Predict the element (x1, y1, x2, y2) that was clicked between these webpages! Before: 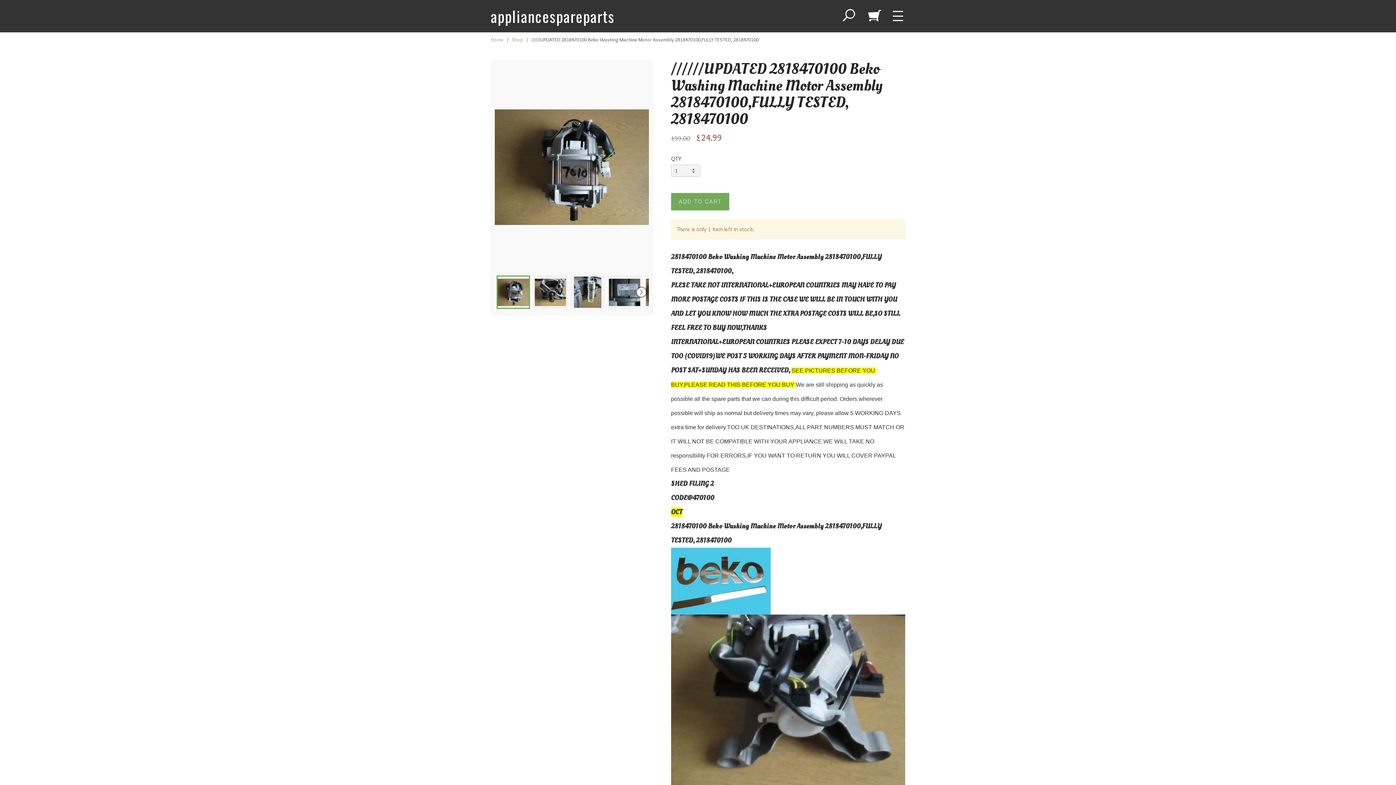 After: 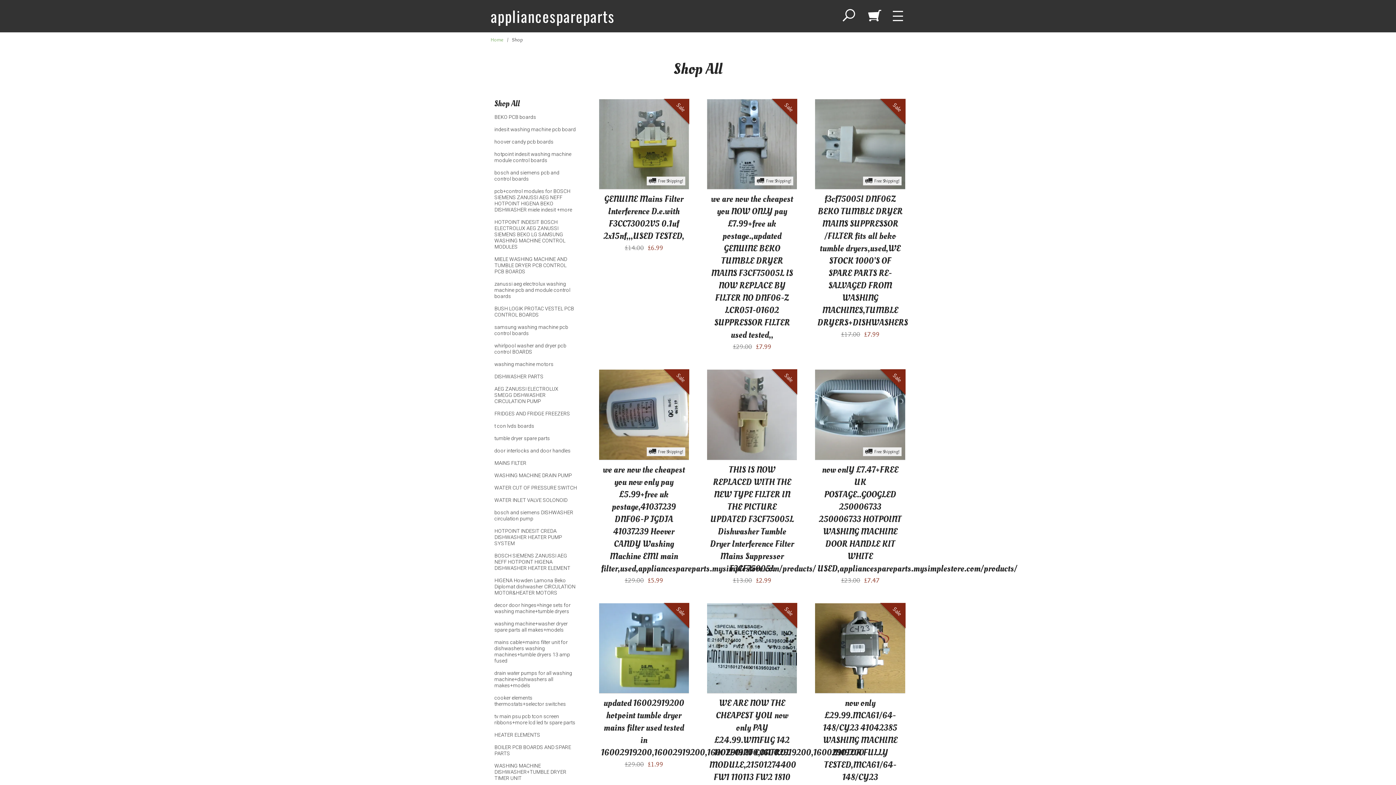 Action: label: Shop bbox: (512, 36, 523, 42)